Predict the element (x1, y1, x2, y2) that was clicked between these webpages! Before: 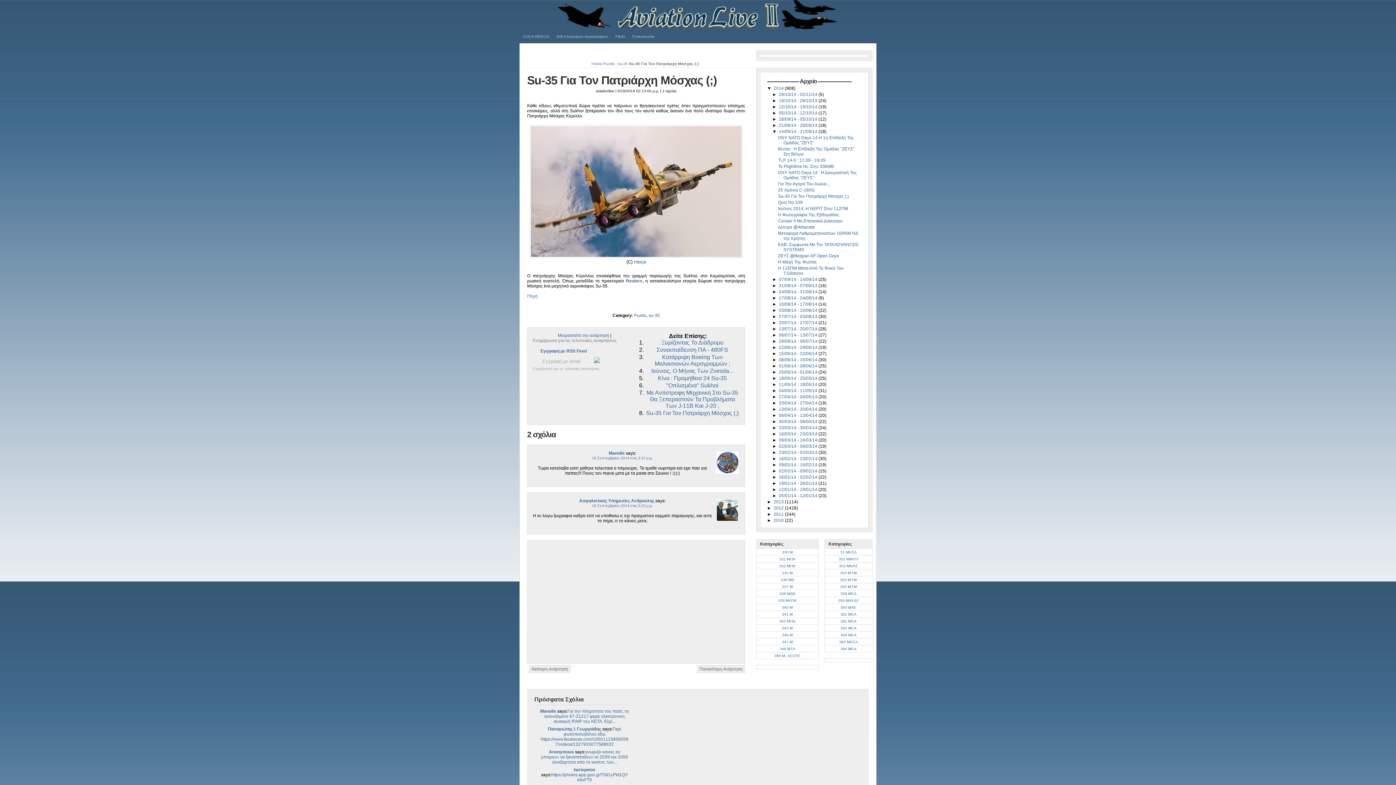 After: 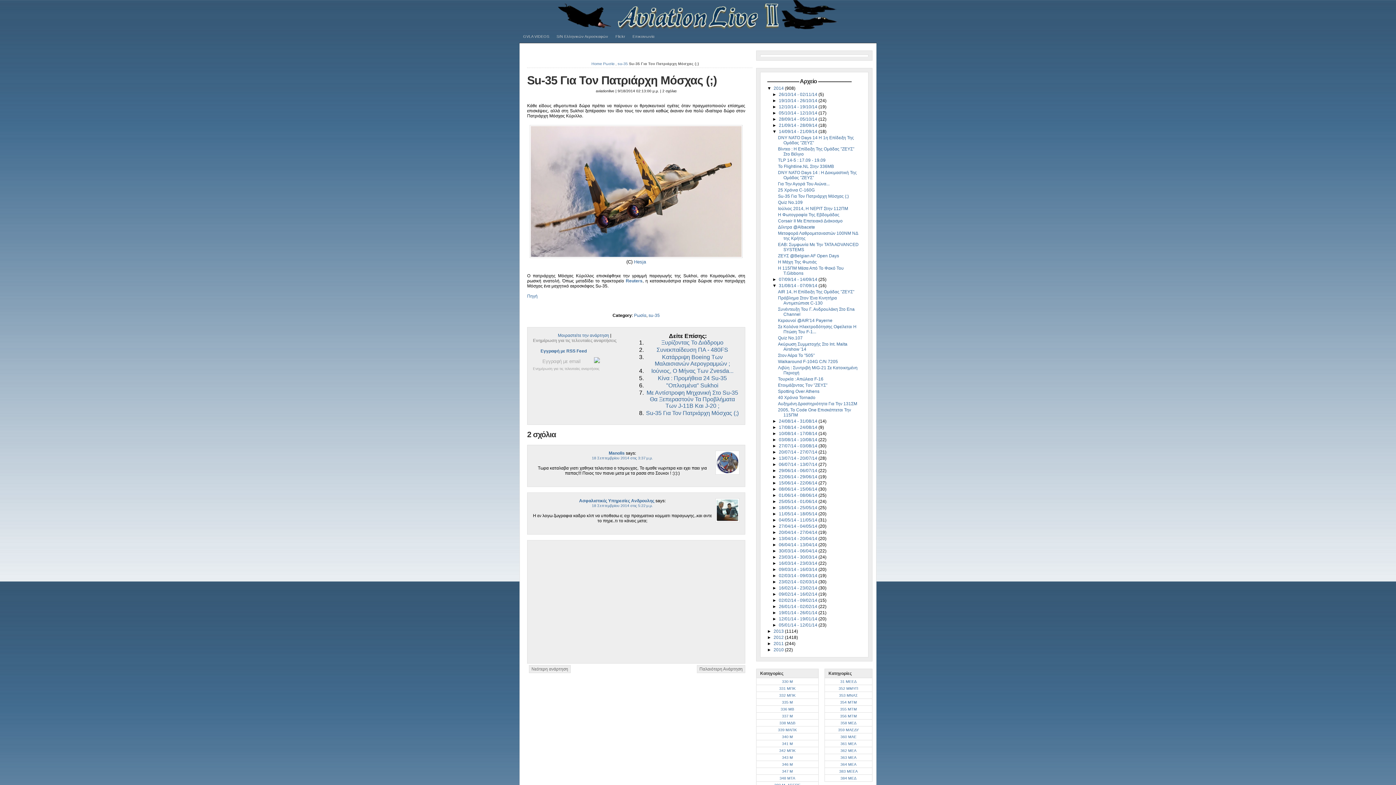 Action: bbox: (772, 283, 779, 288) label: ►  